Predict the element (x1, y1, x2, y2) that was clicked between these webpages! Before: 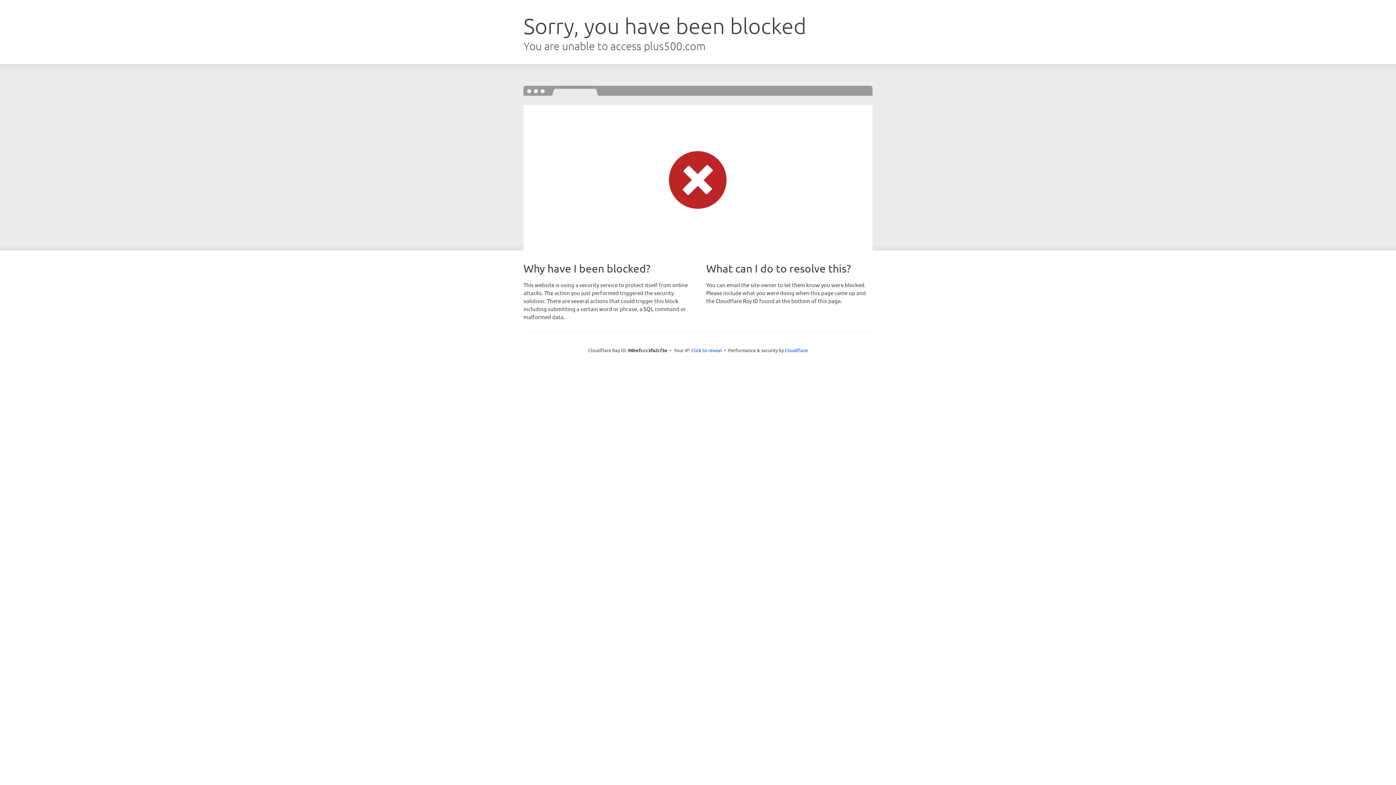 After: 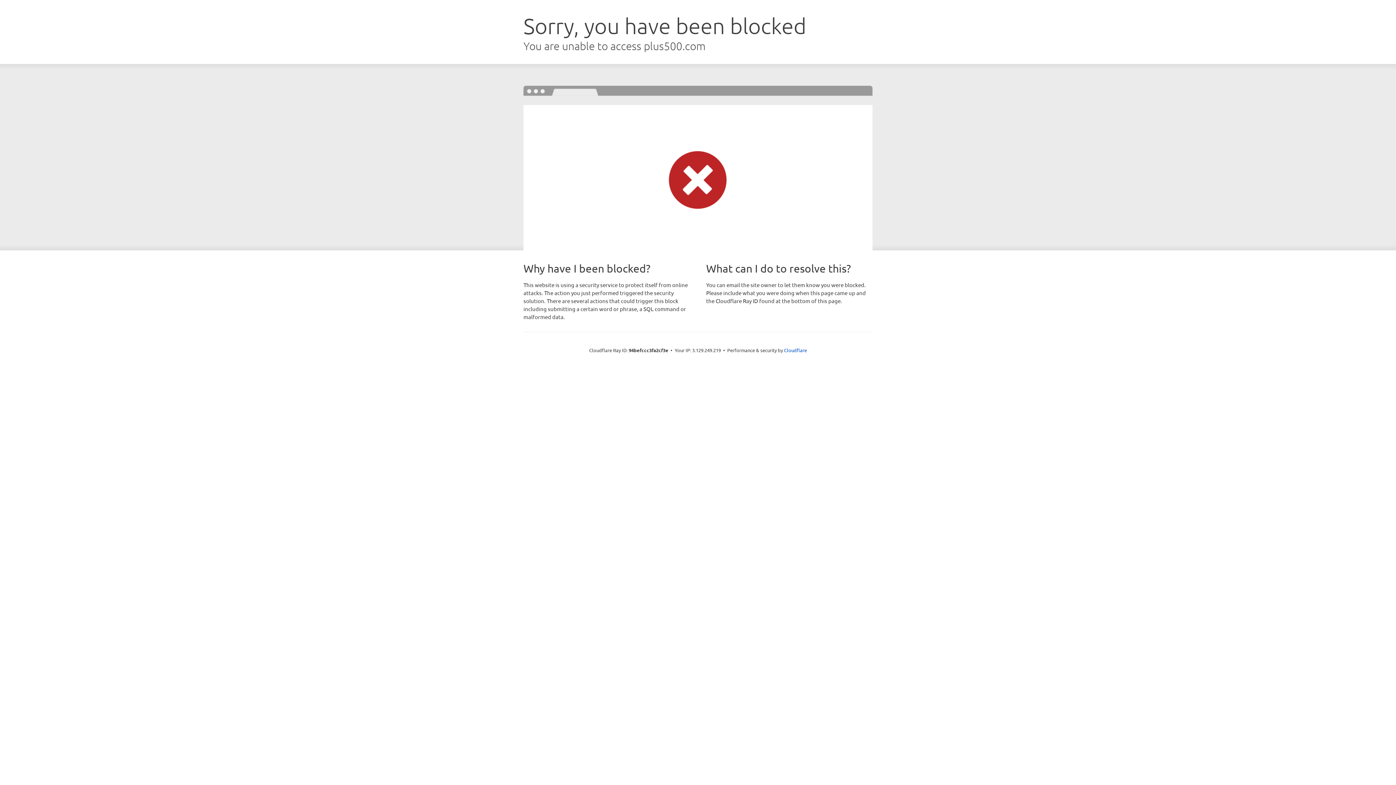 Action: bbox: (691, 346, 722, 353) label: Click to reveal